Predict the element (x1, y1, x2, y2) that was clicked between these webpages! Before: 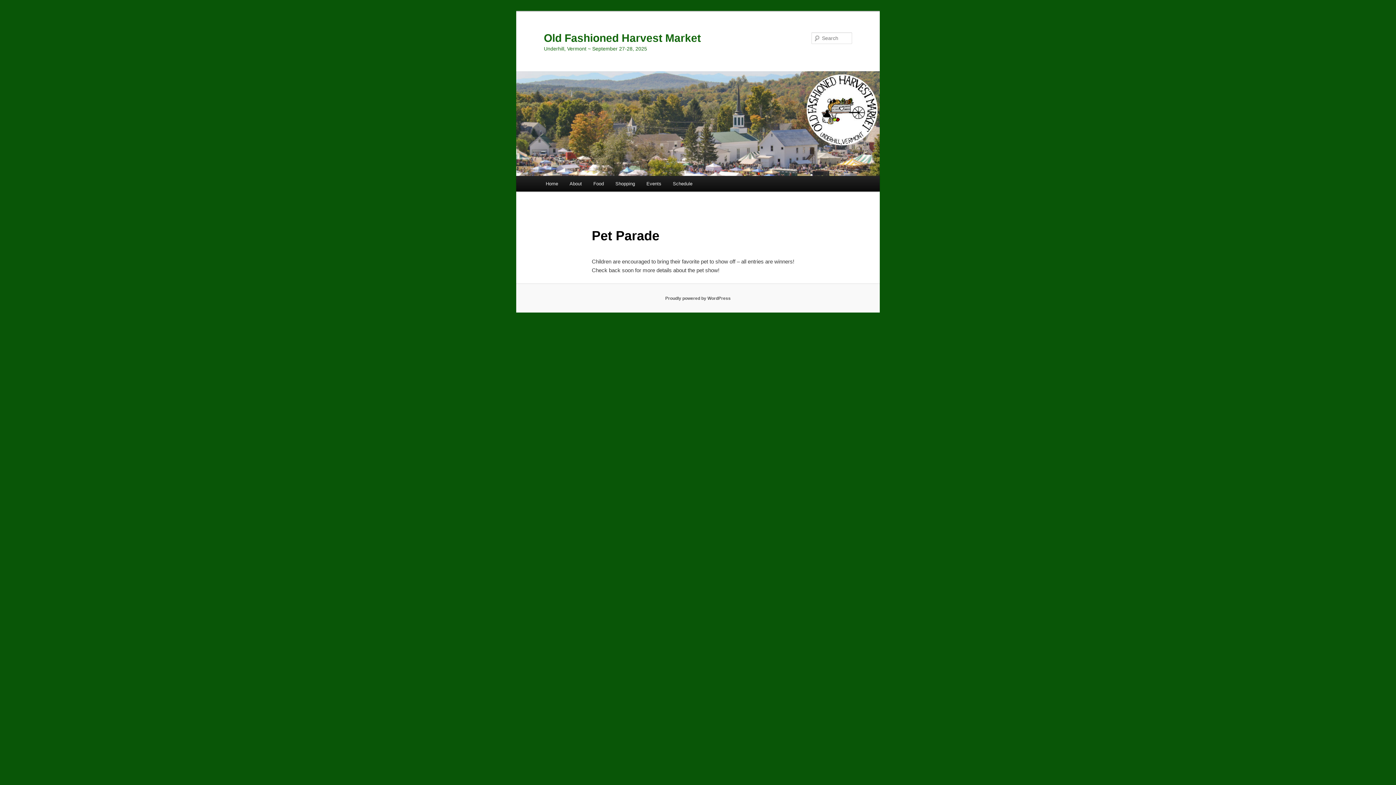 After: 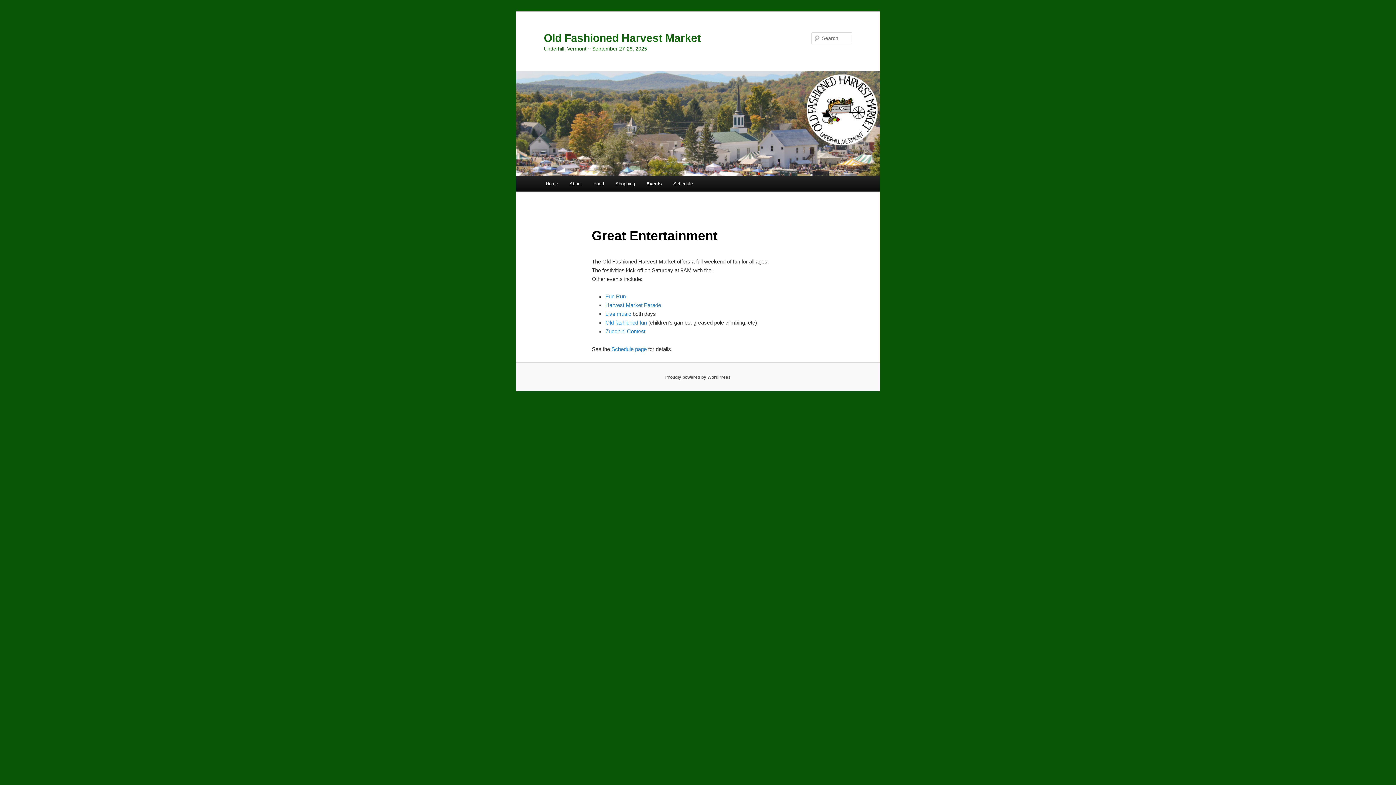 Action: label: Events bbox: (640, 176, 667, 191)